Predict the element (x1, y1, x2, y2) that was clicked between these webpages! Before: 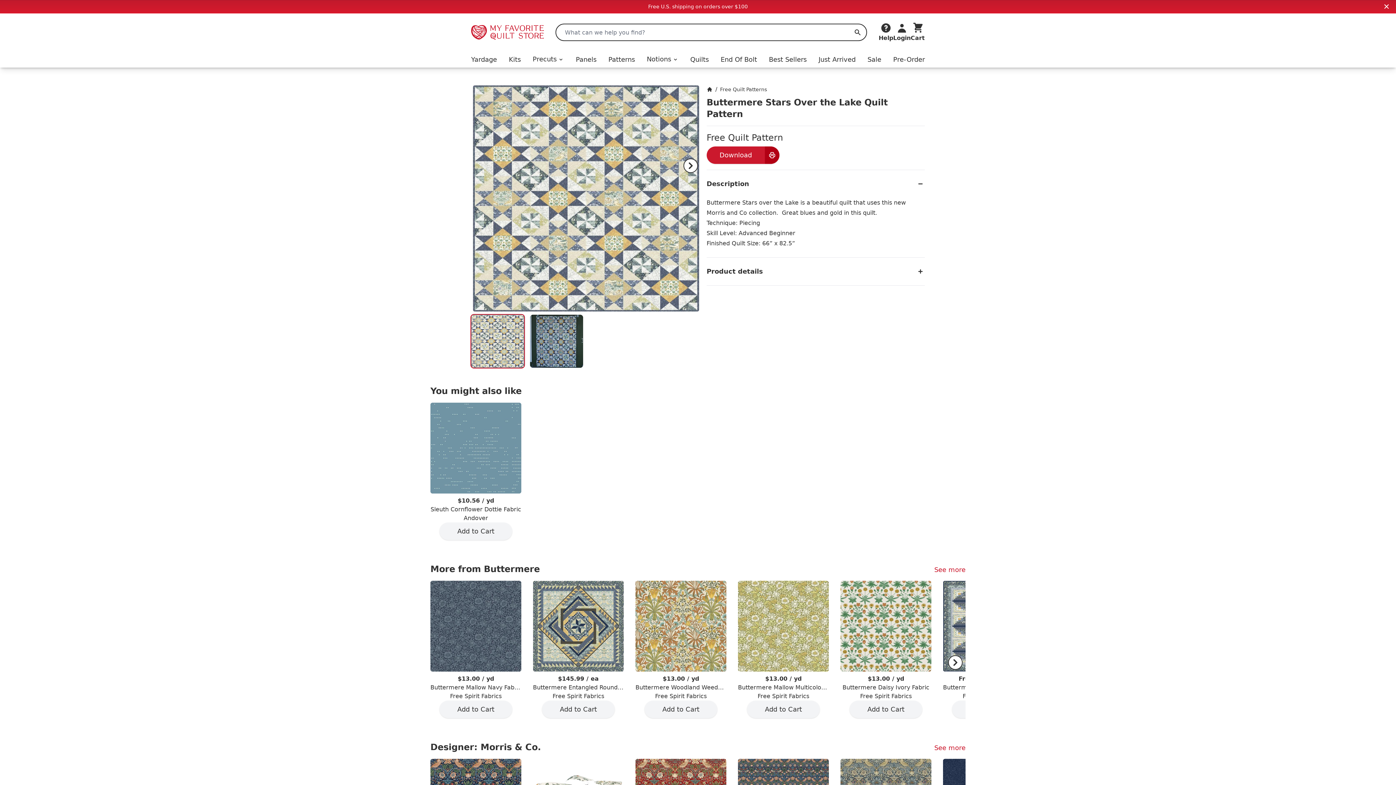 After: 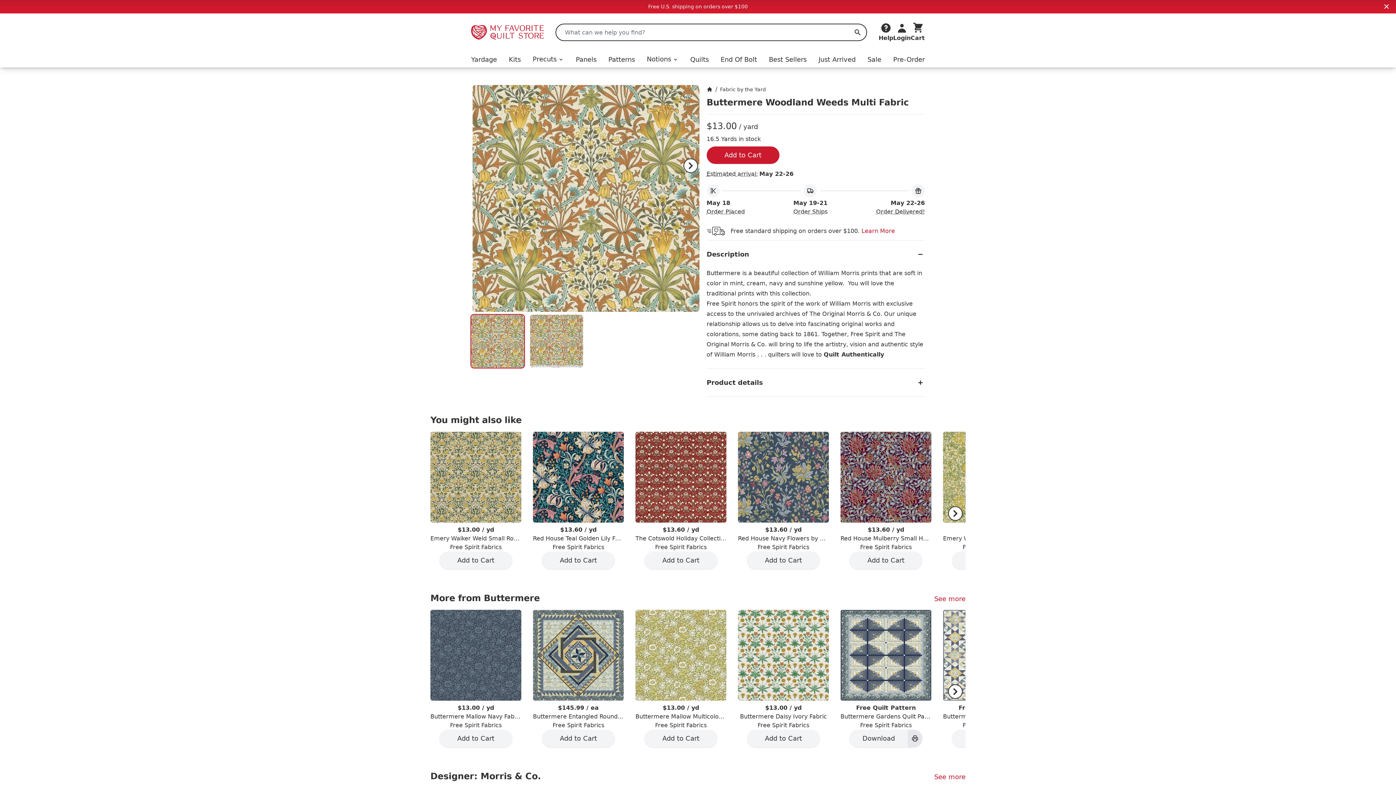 Action: label: $13.00 / yd
Buttermere Woodland Weeds Multi Fabric
Free Spirit Fabrics bbox: (635, 580, 726, 700)